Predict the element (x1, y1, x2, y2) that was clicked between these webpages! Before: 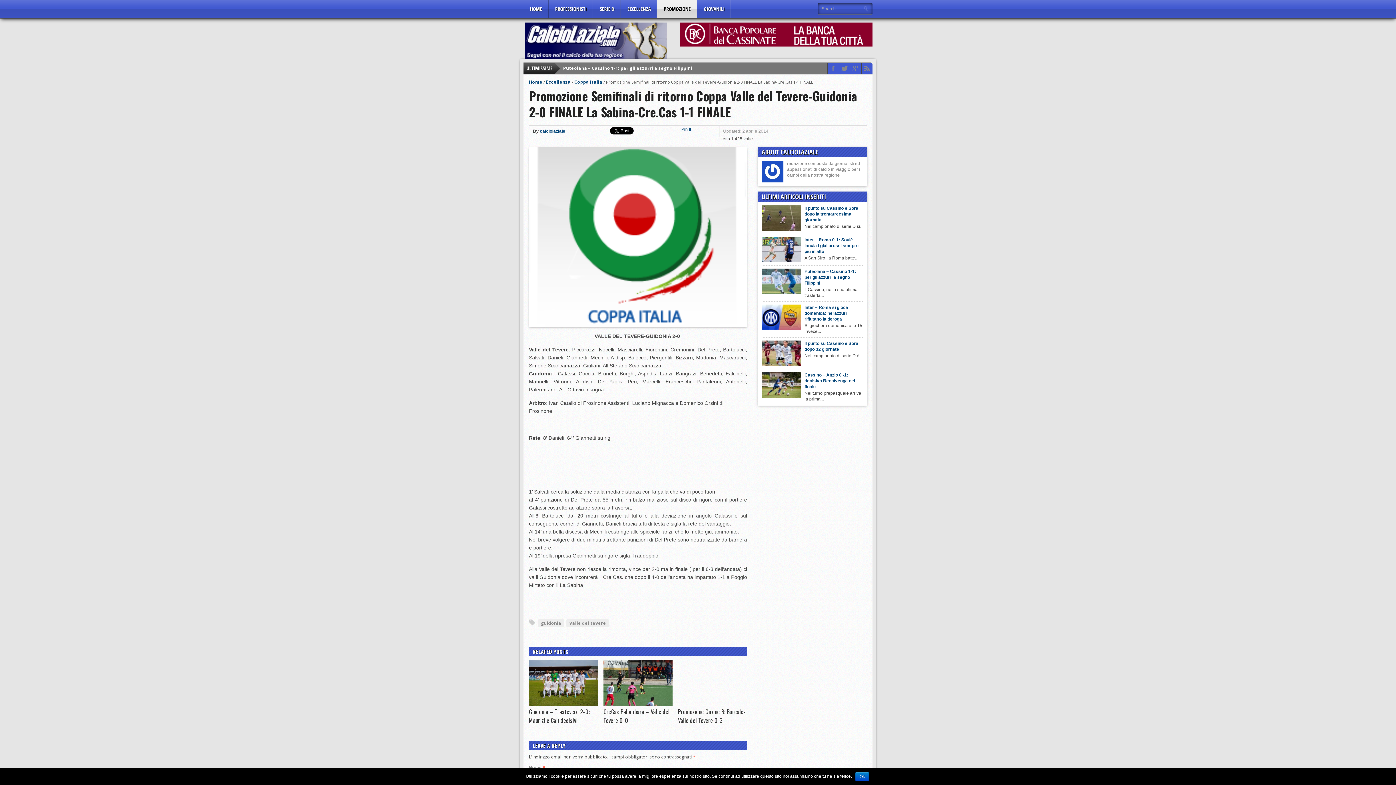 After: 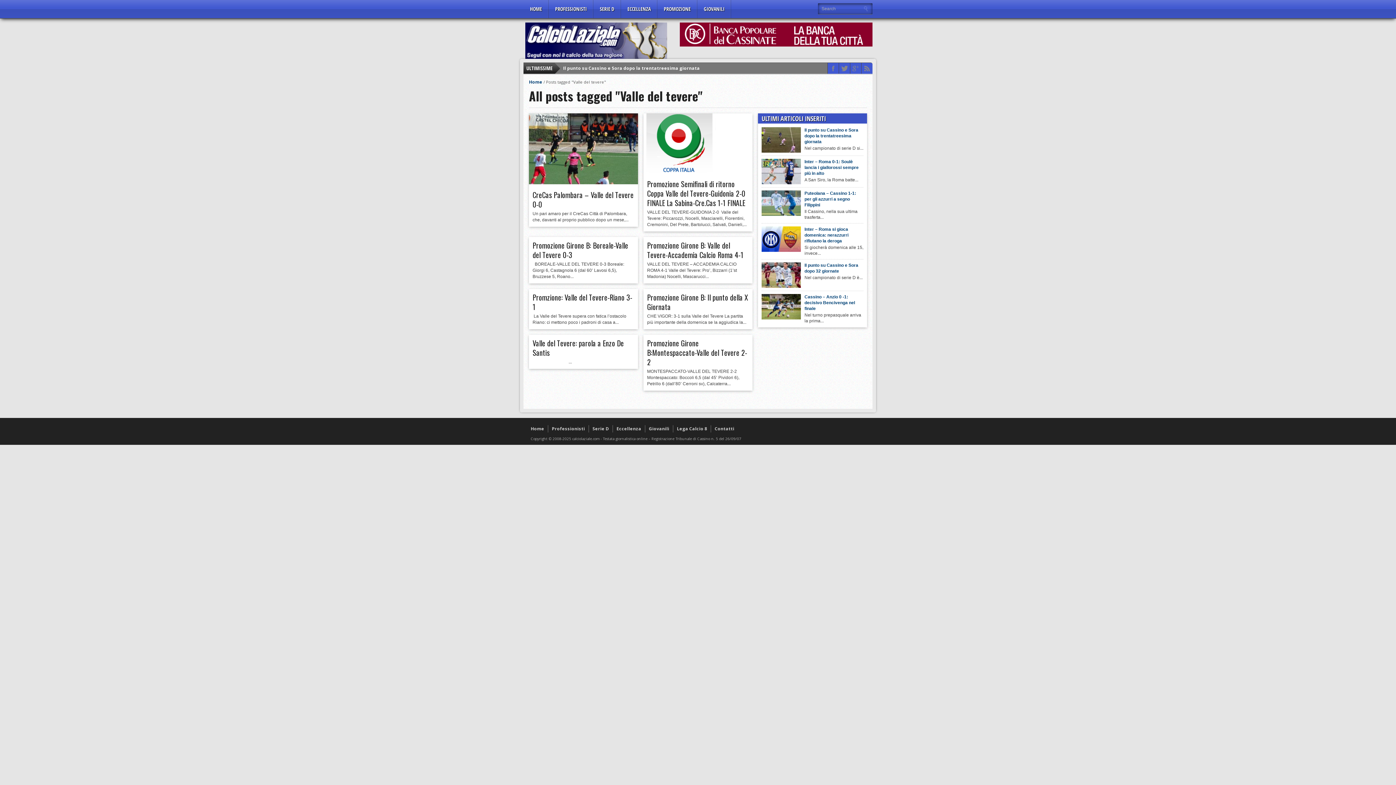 Action: bbox: (566, 619, 609, 627) label: Valle del tevere